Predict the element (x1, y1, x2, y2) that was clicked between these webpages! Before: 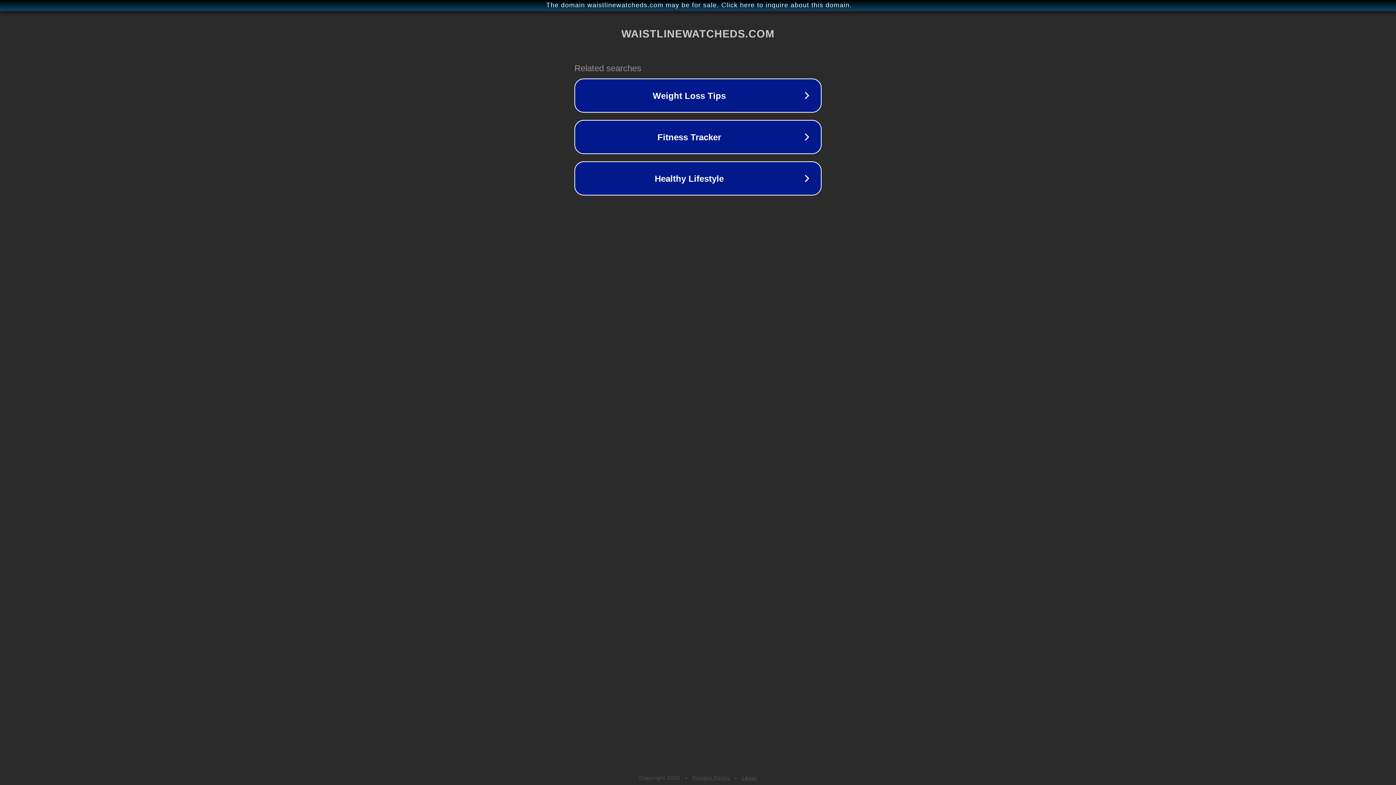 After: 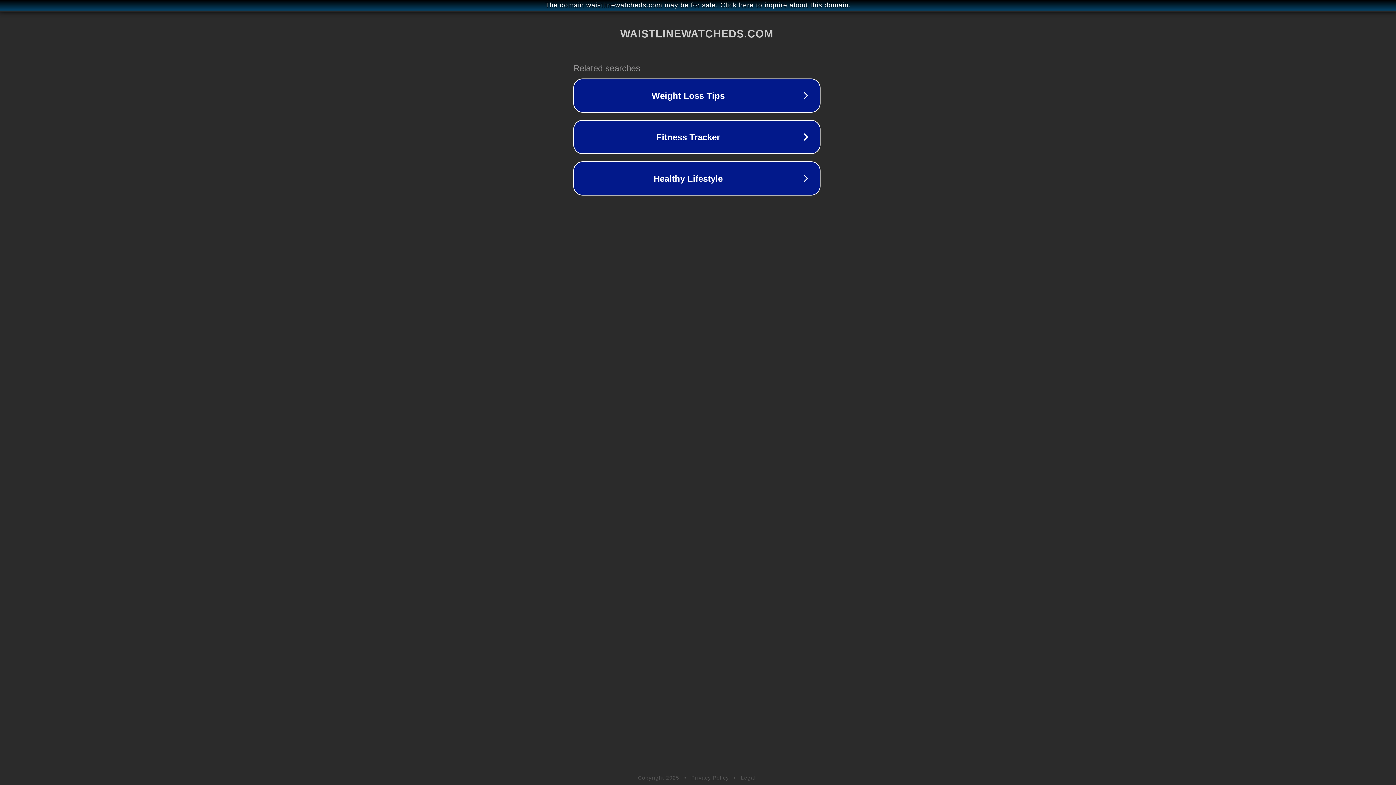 Action: label: The domain waistlinewatcheds.com may be for sale. Click here to inquire about this domain. bbox: (1, 1, 1397, 9)